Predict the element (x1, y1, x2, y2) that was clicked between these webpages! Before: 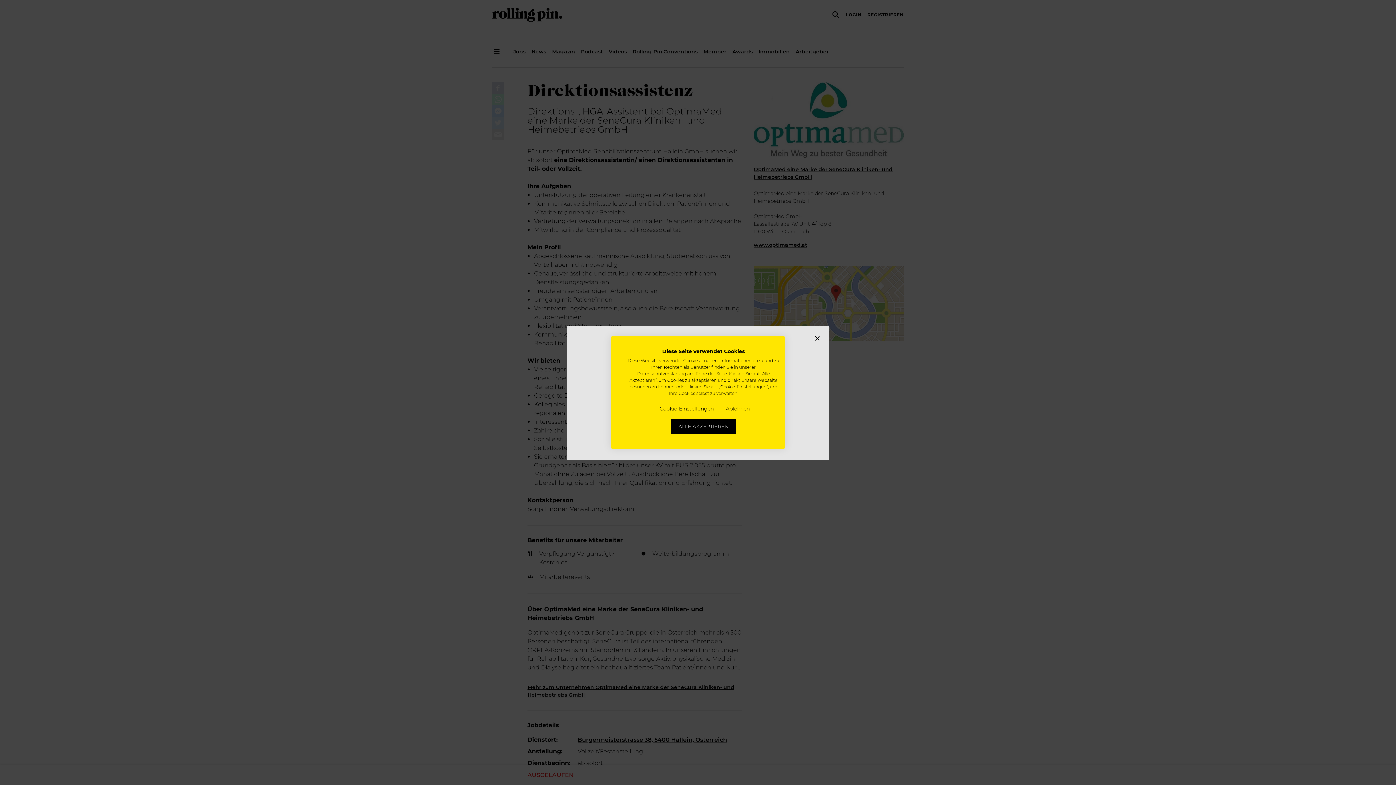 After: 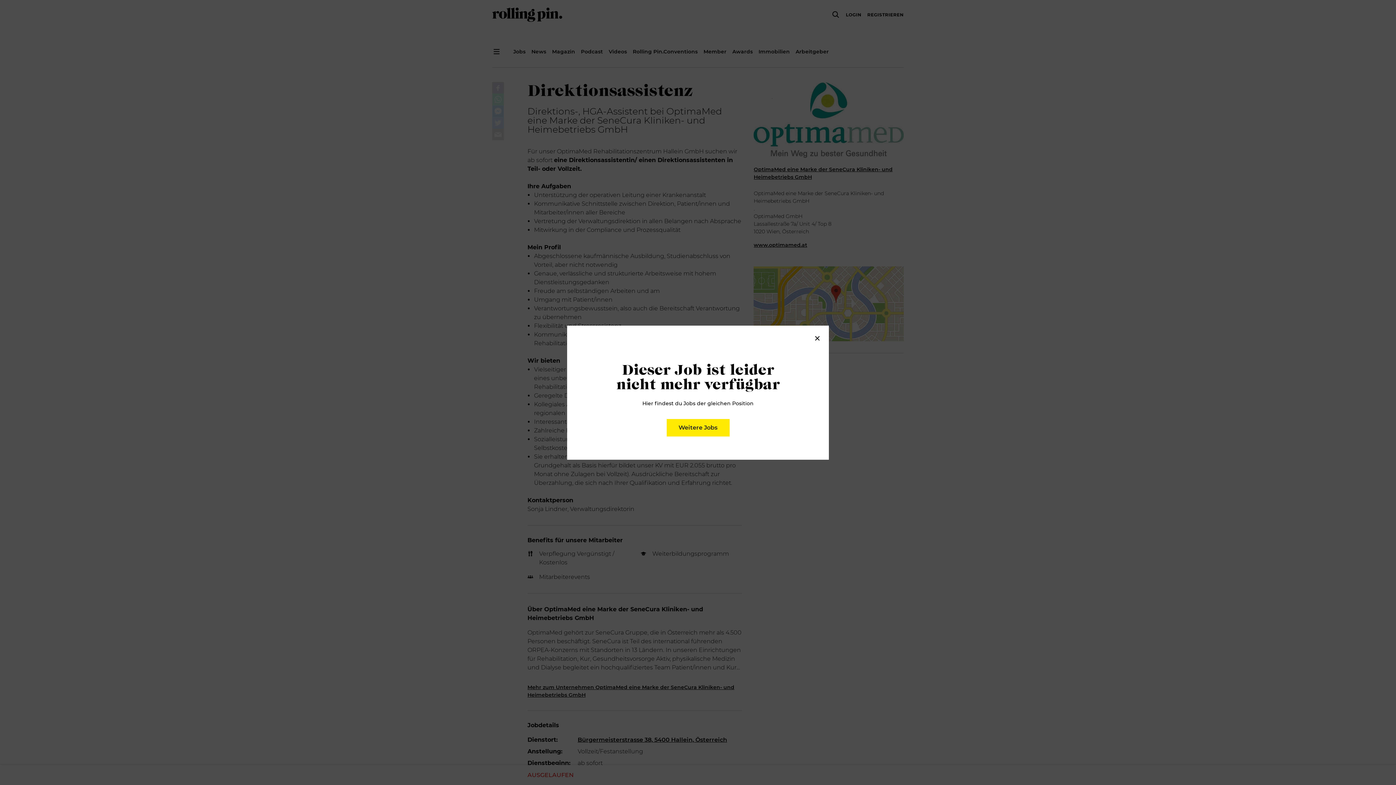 Action: bbox: (721, 401, 754, 416) label: Alle verweigern cookies